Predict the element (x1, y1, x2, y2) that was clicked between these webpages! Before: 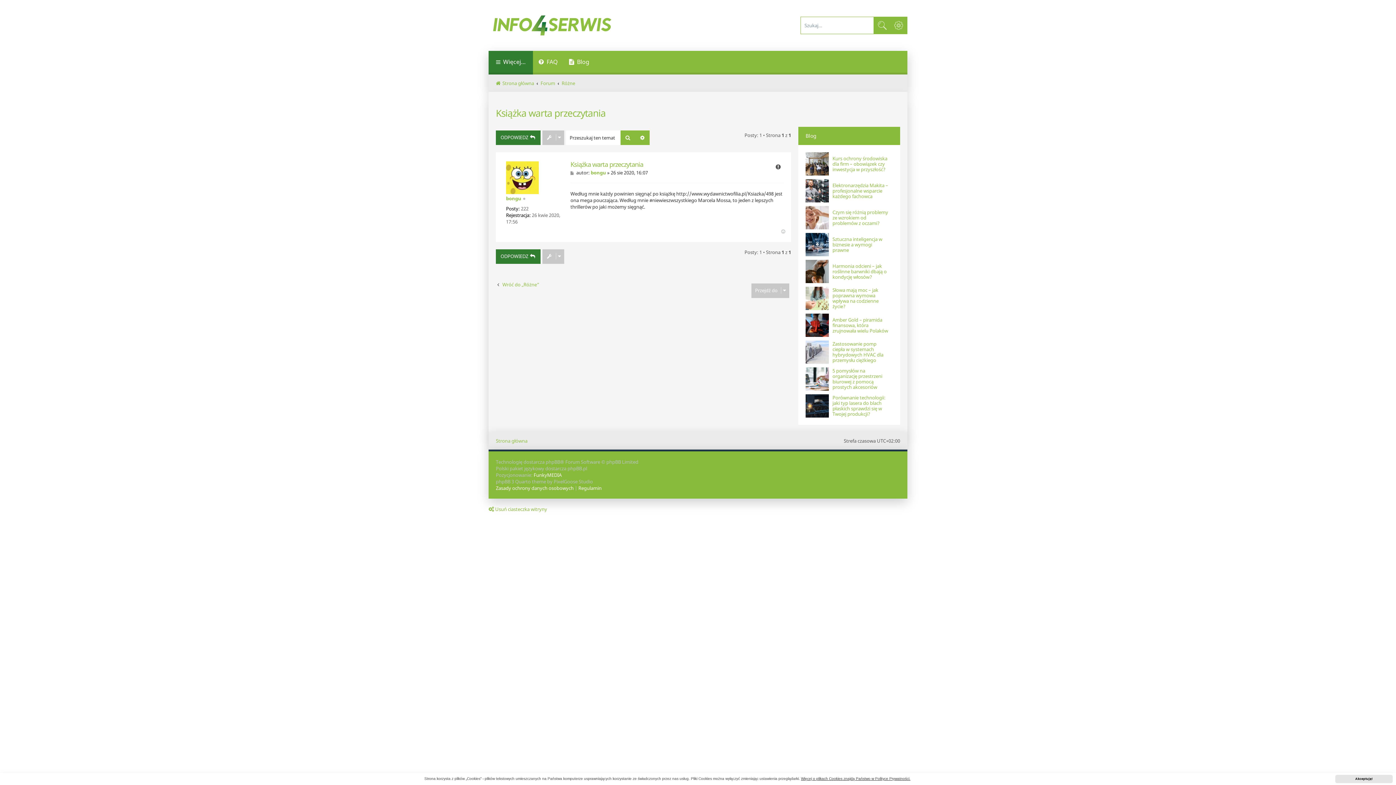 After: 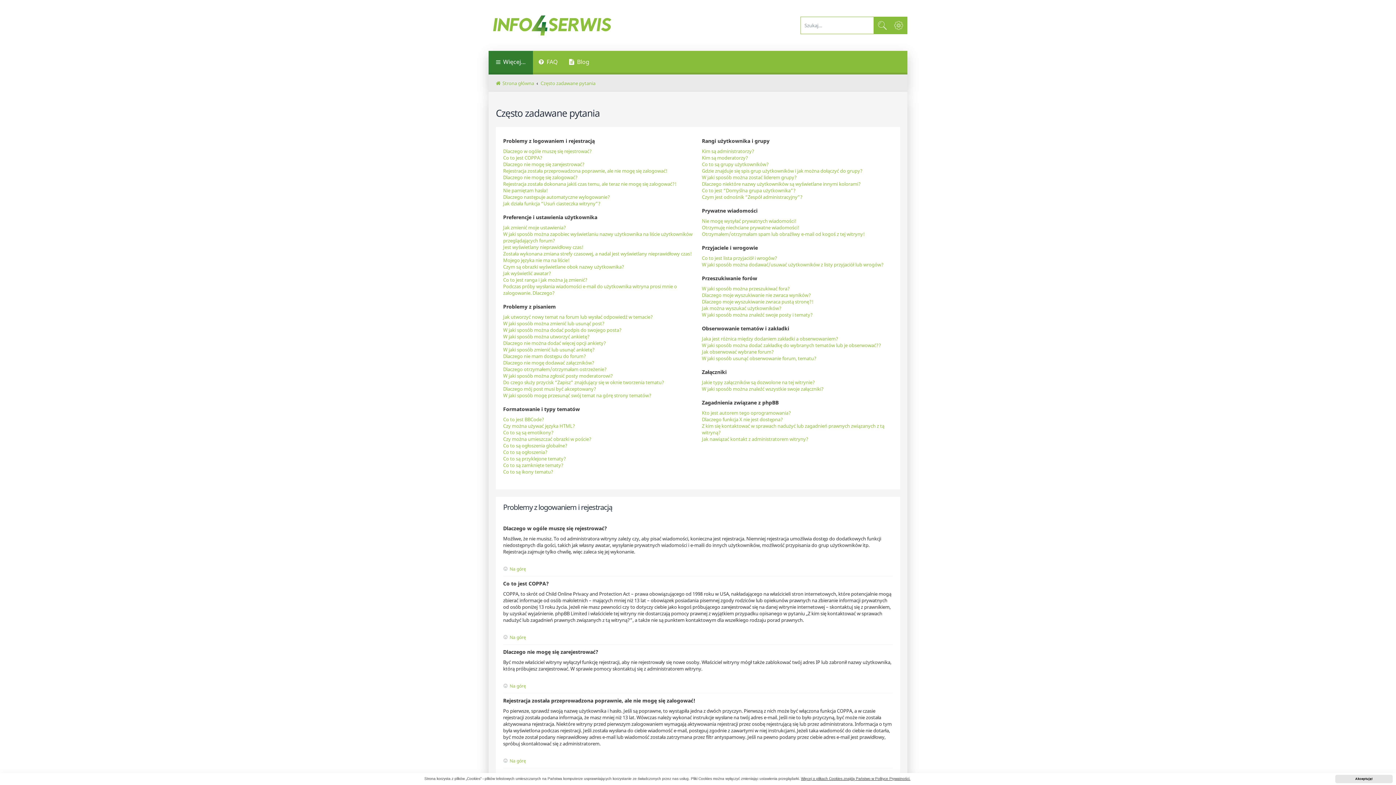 Action: bbox: (533, 50, 563, 74) label: FAQ